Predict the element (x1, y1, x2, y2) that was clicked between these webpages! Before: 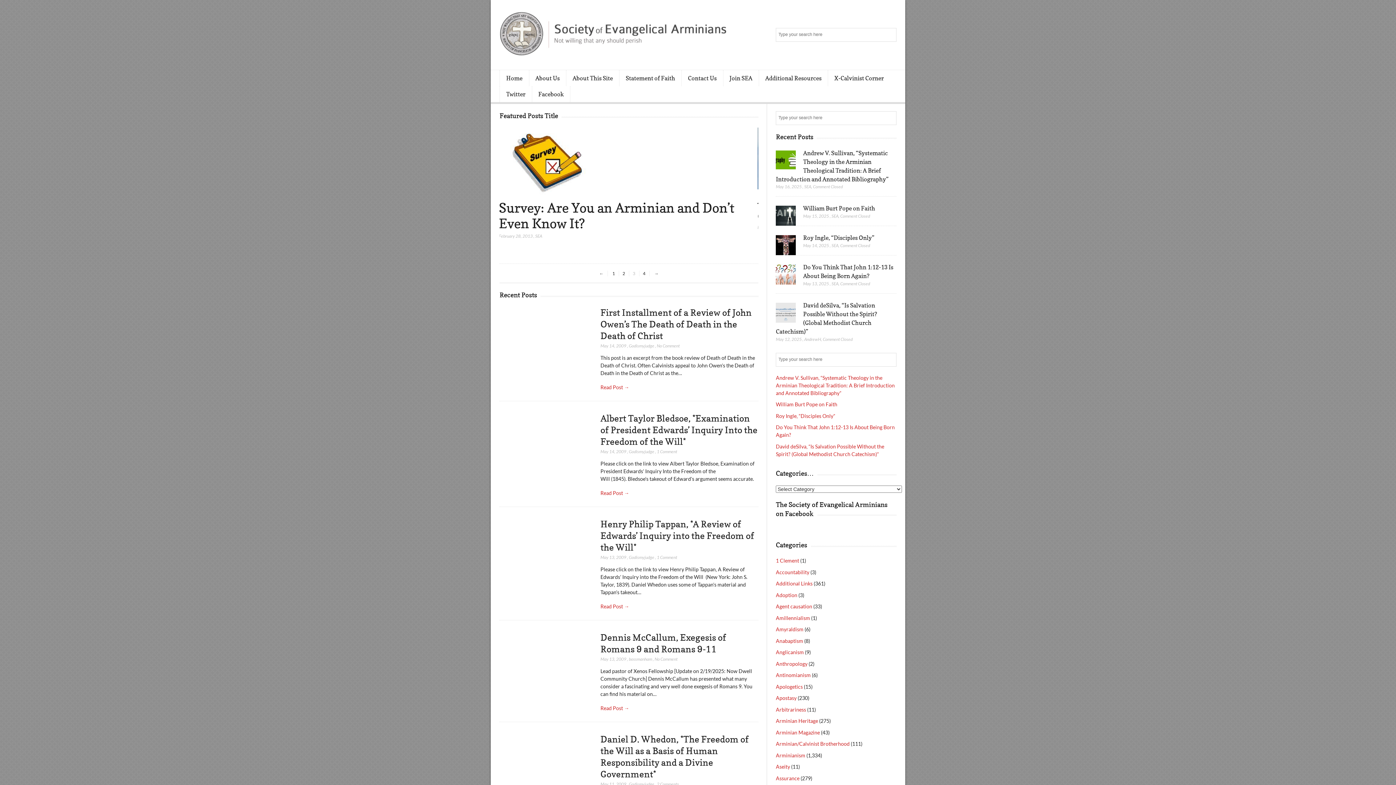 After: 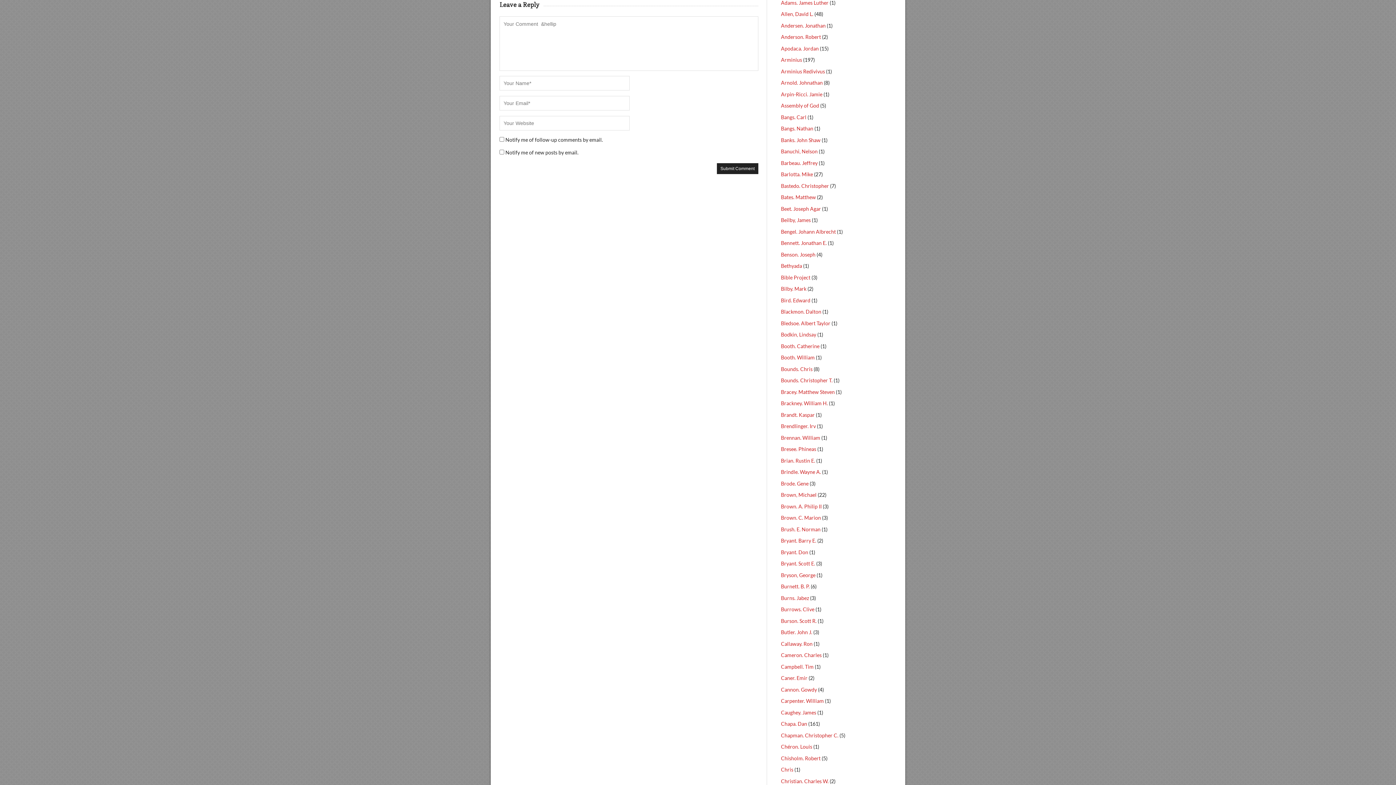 Action: label: No Comment bbox: (656, 343, 679, 348)